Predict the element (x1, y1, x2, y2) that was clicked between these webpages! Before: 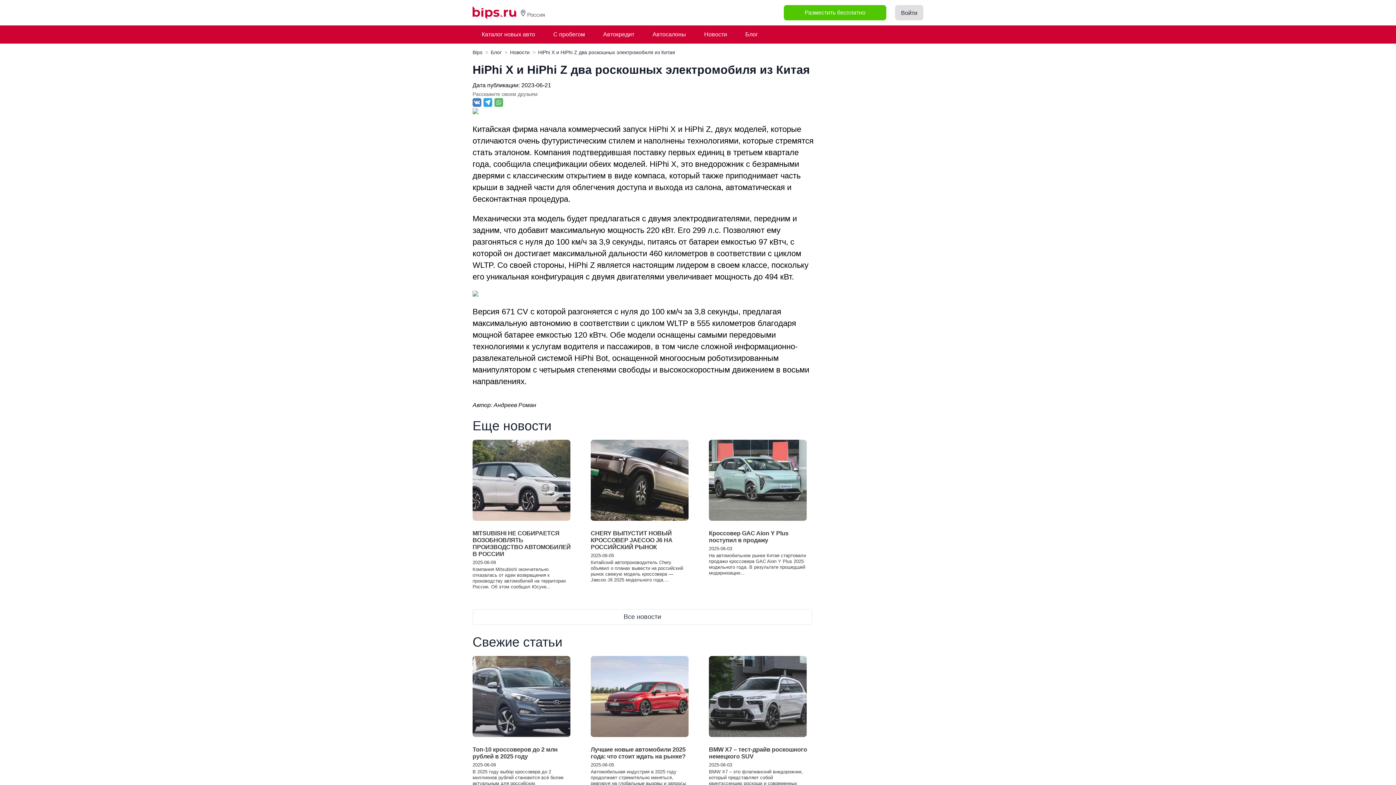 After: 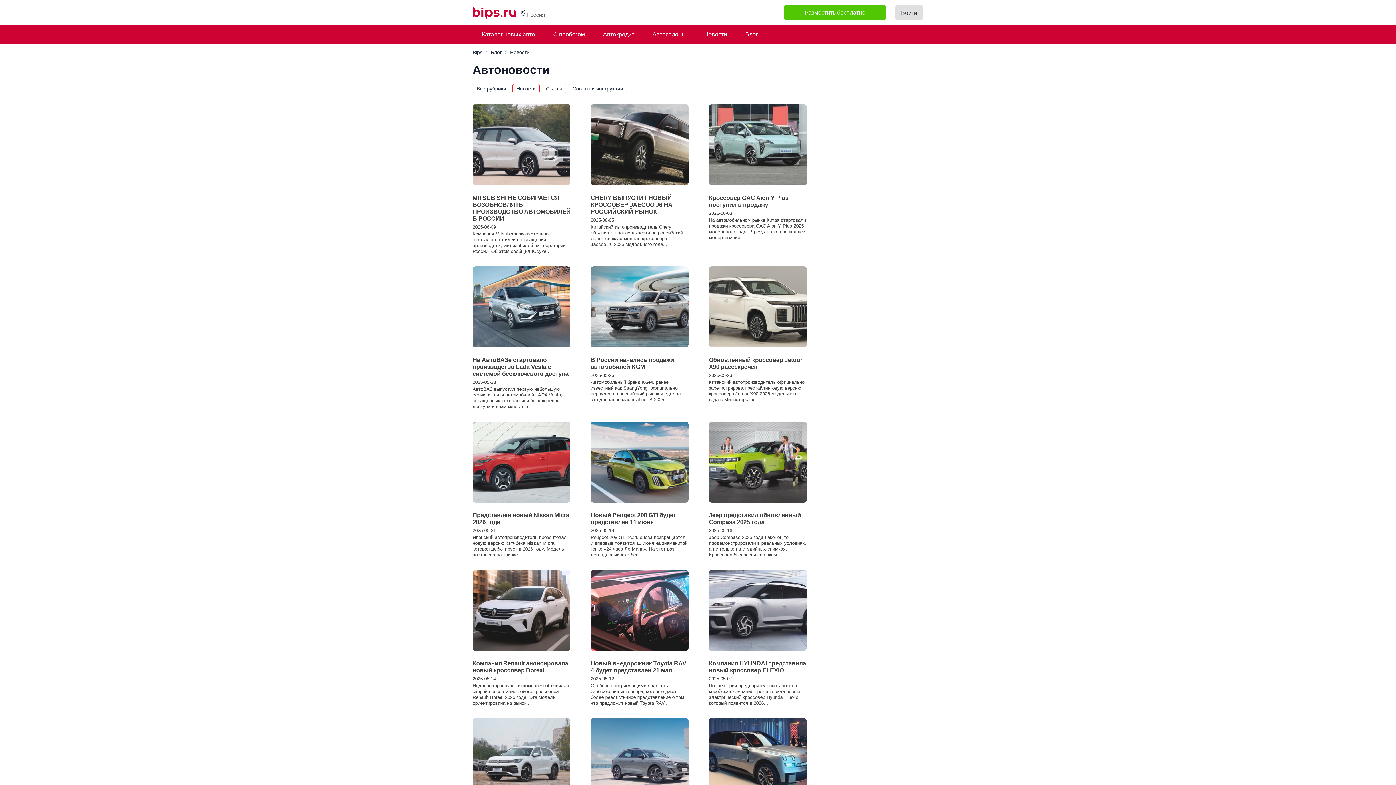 Action: bbox: (472, 609, 812, 625) label: Все новости